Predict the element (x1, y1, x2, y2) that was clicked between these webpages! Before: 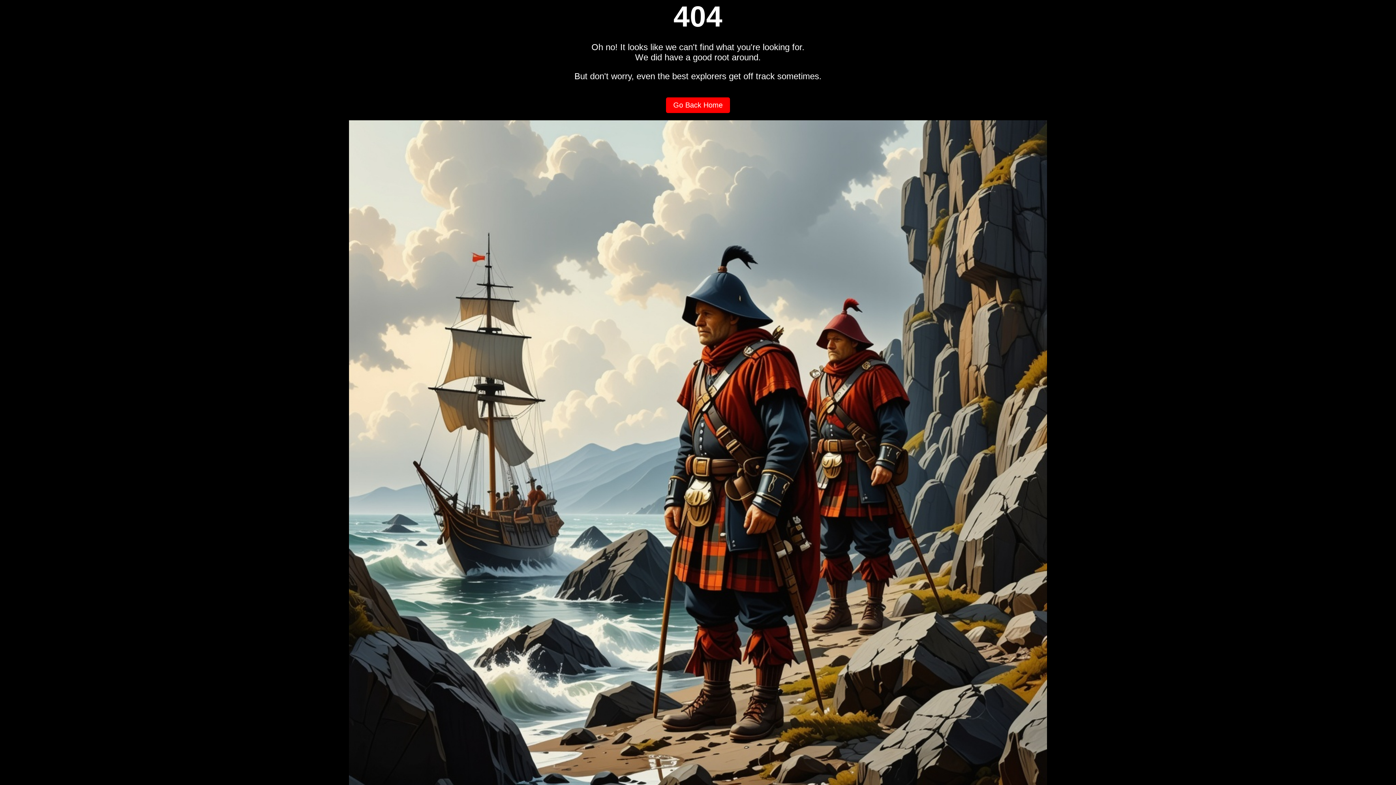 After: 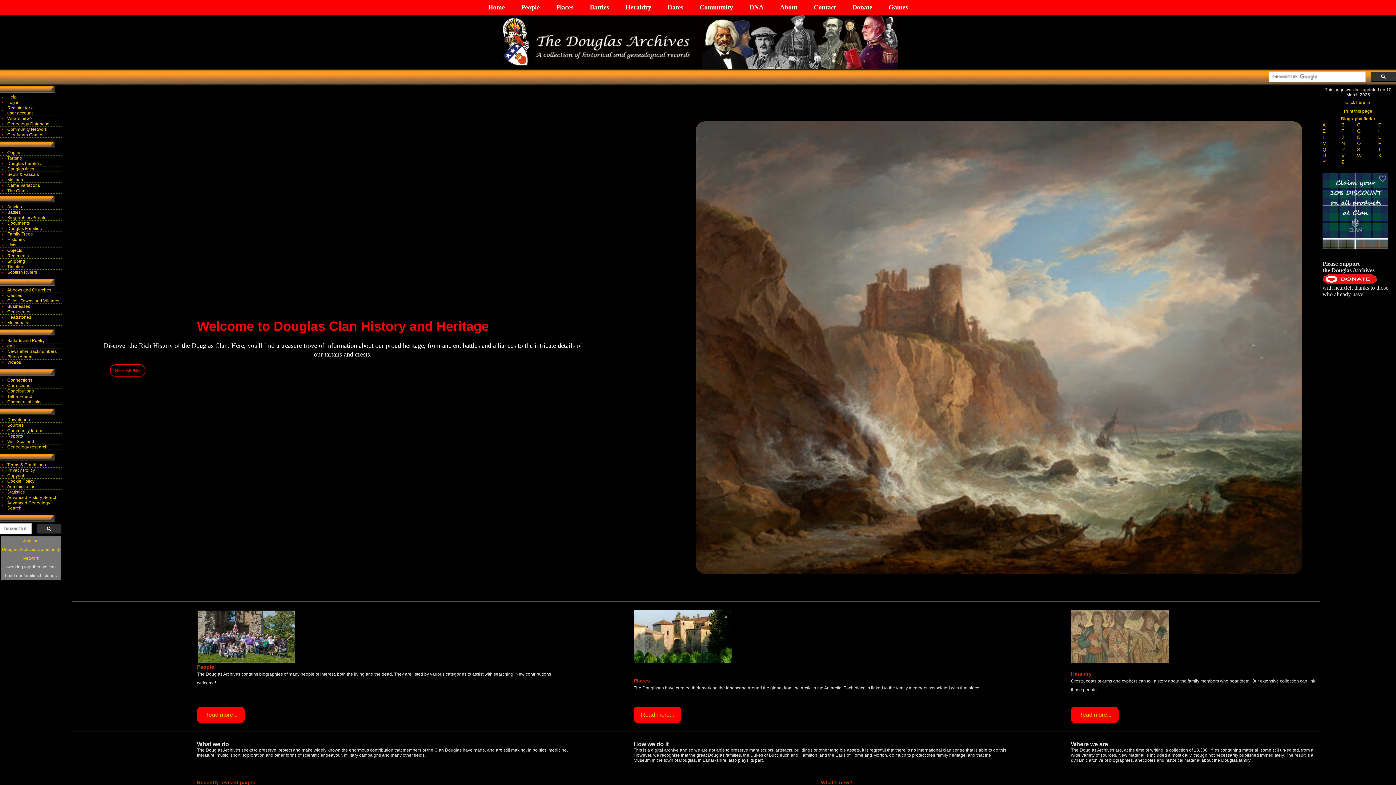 Action: bbox: (666, 97, 730, 113) label: Go Back Home